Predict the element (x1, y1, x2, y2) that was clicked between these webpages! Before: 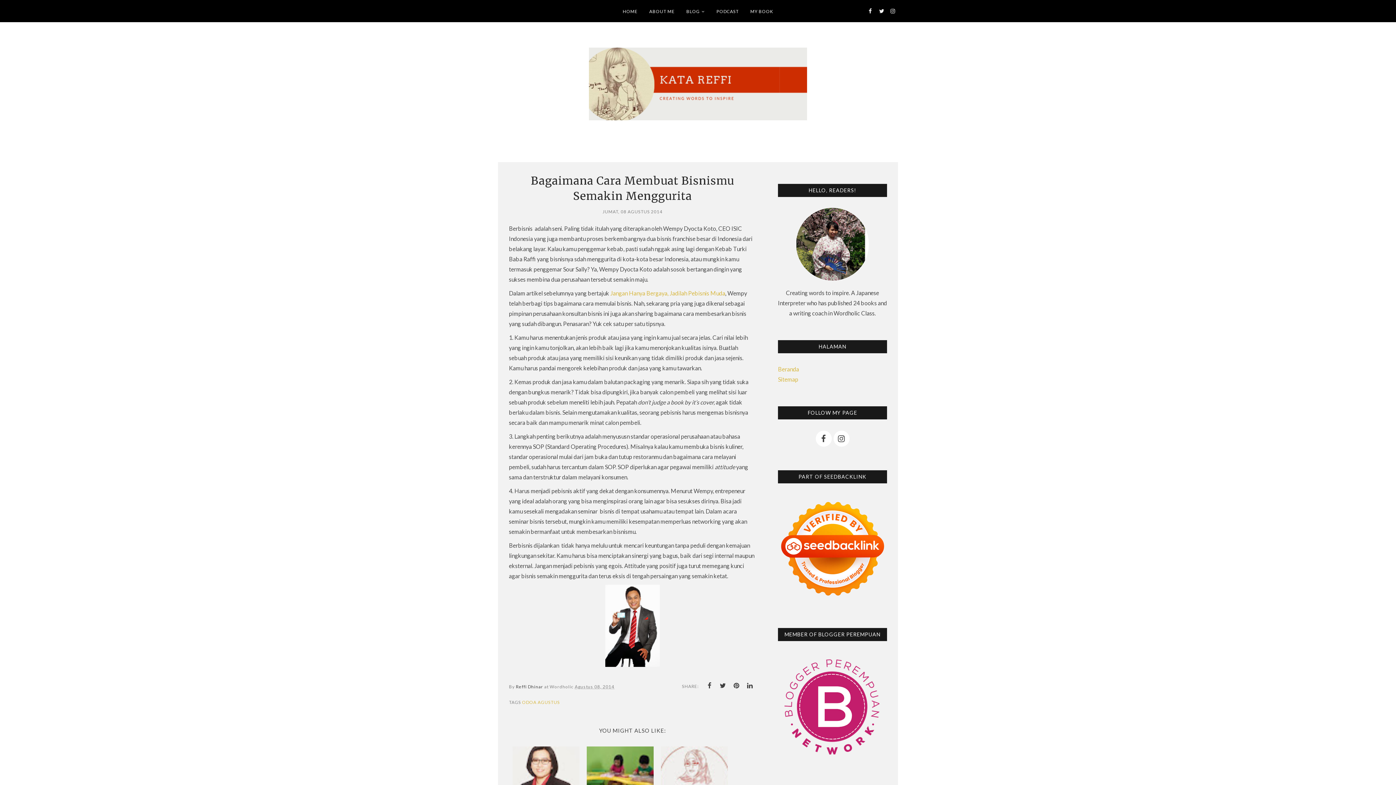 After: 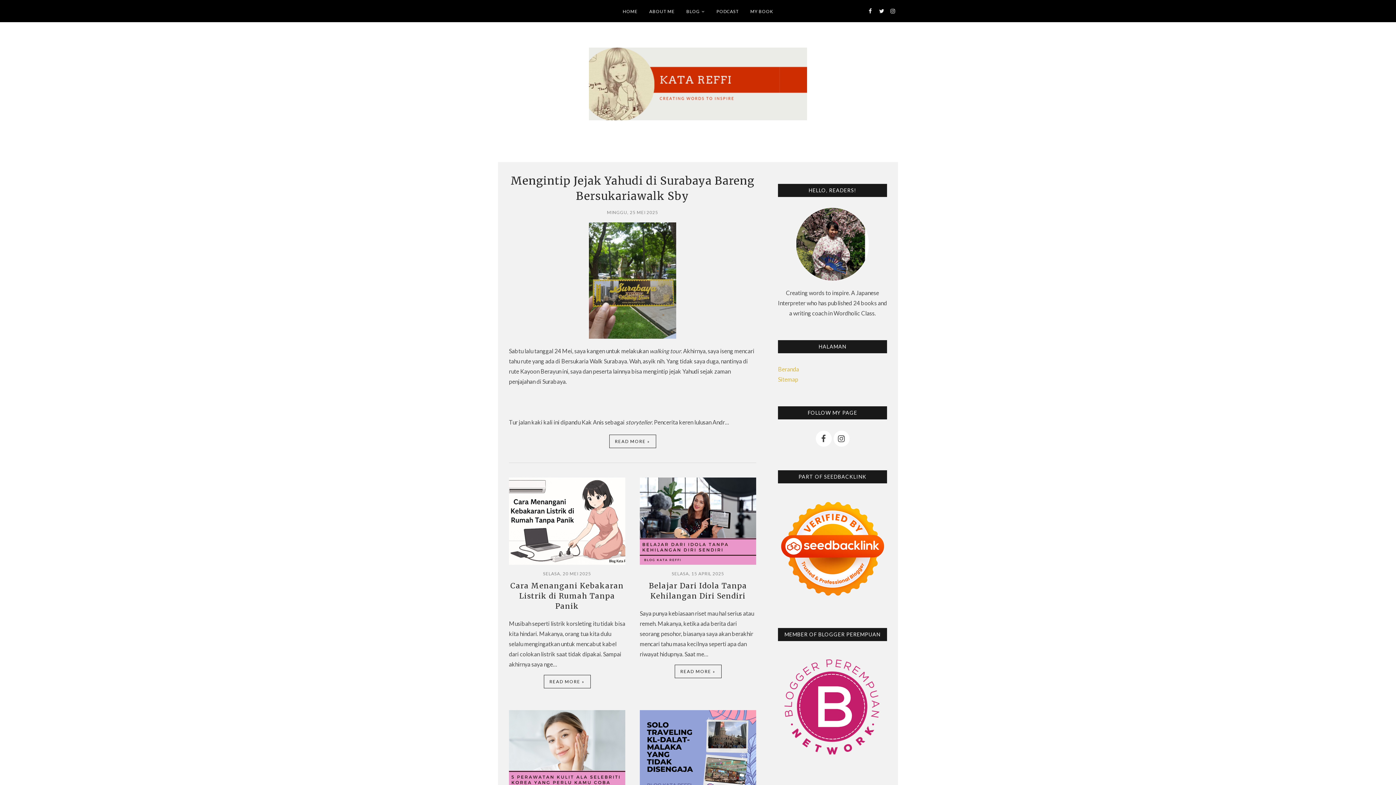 Action: label: HOME bbox: (617, 5, 643, 17)